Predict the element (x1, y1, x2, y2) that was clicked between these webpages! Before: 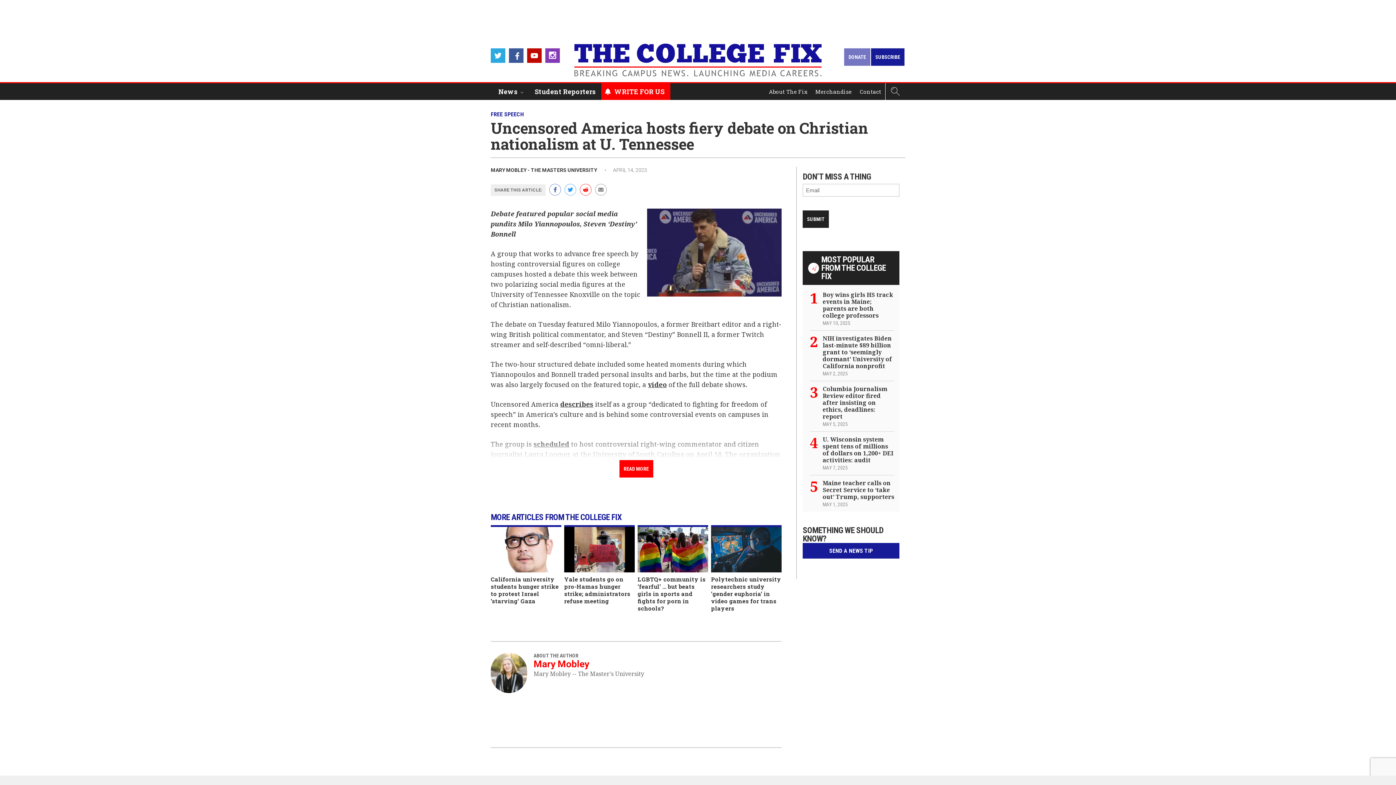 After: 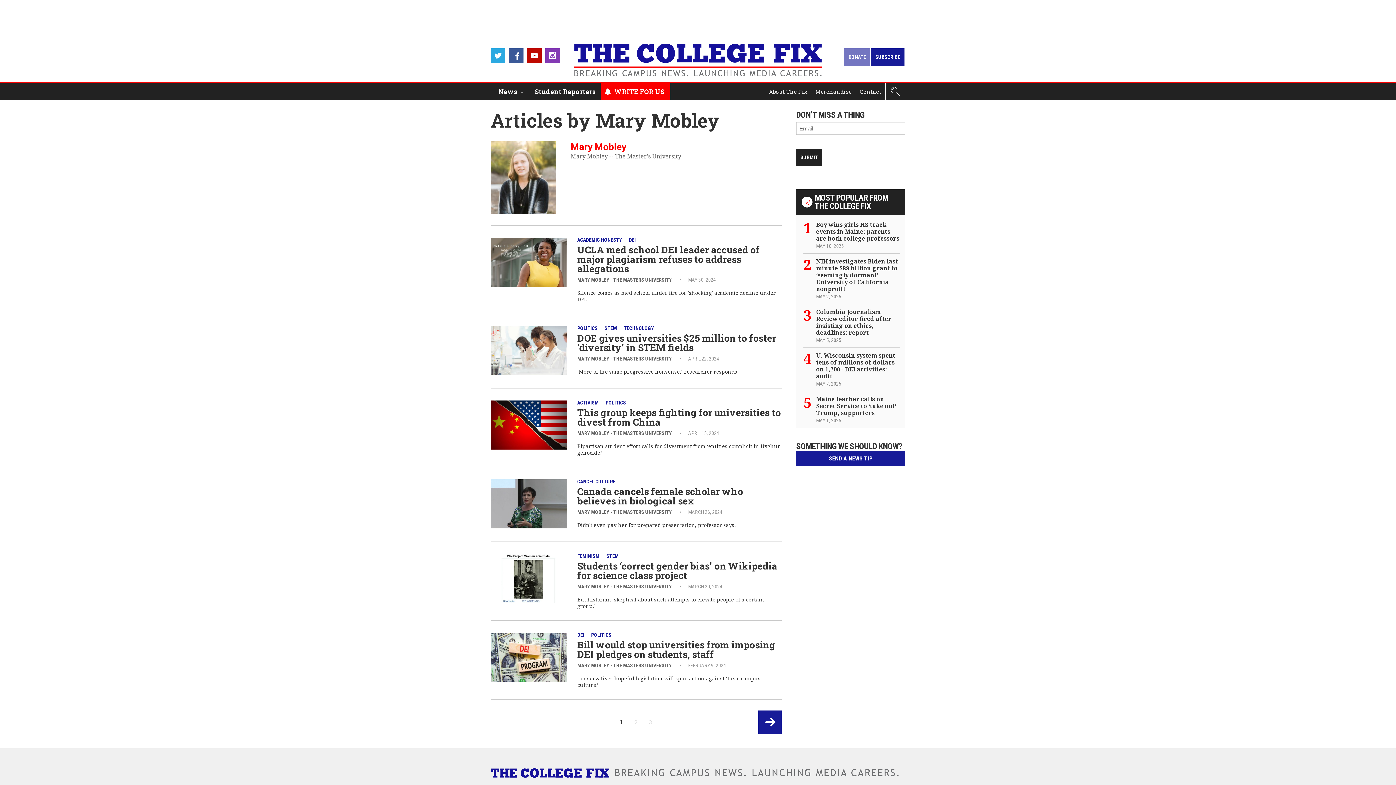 Action: bbox: (533, 658, 589, 669) label: Mary Mobley